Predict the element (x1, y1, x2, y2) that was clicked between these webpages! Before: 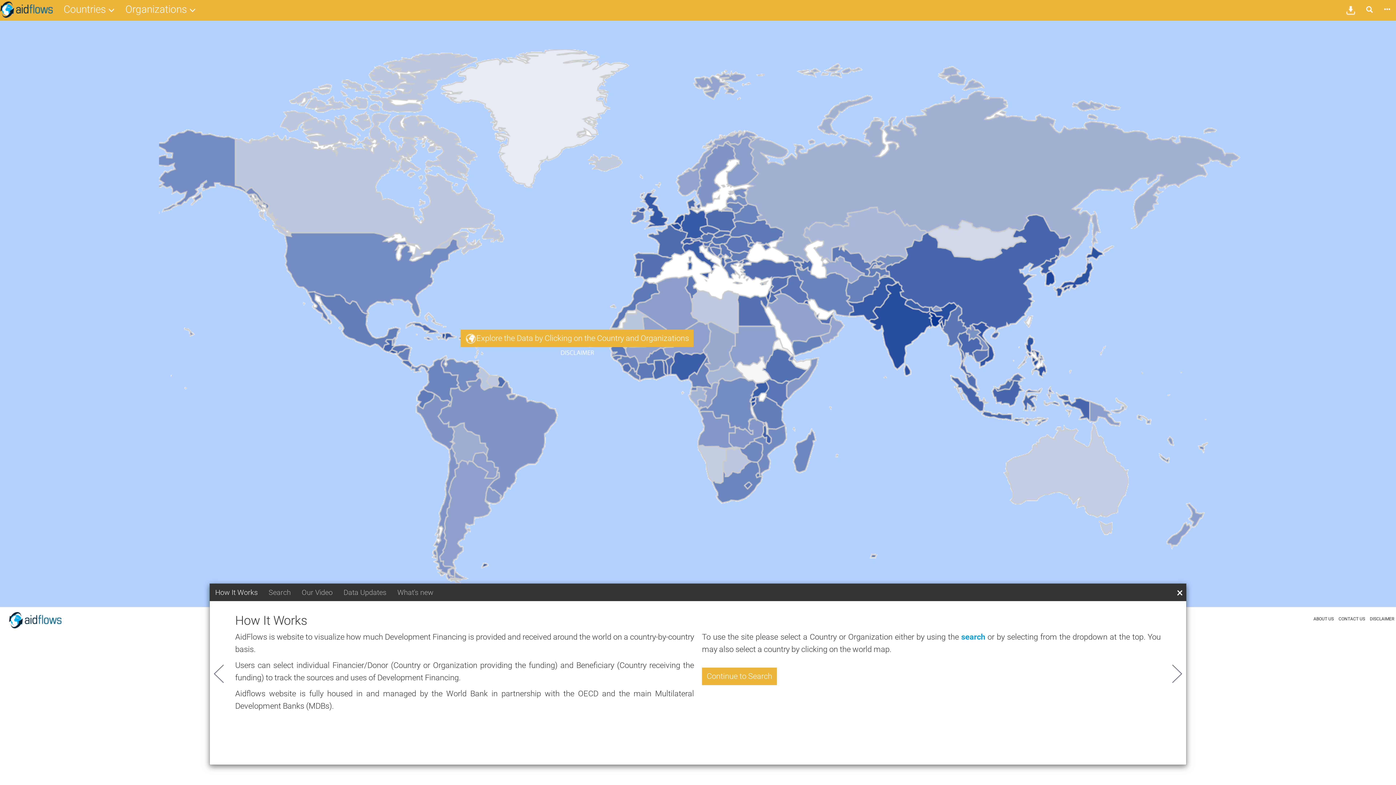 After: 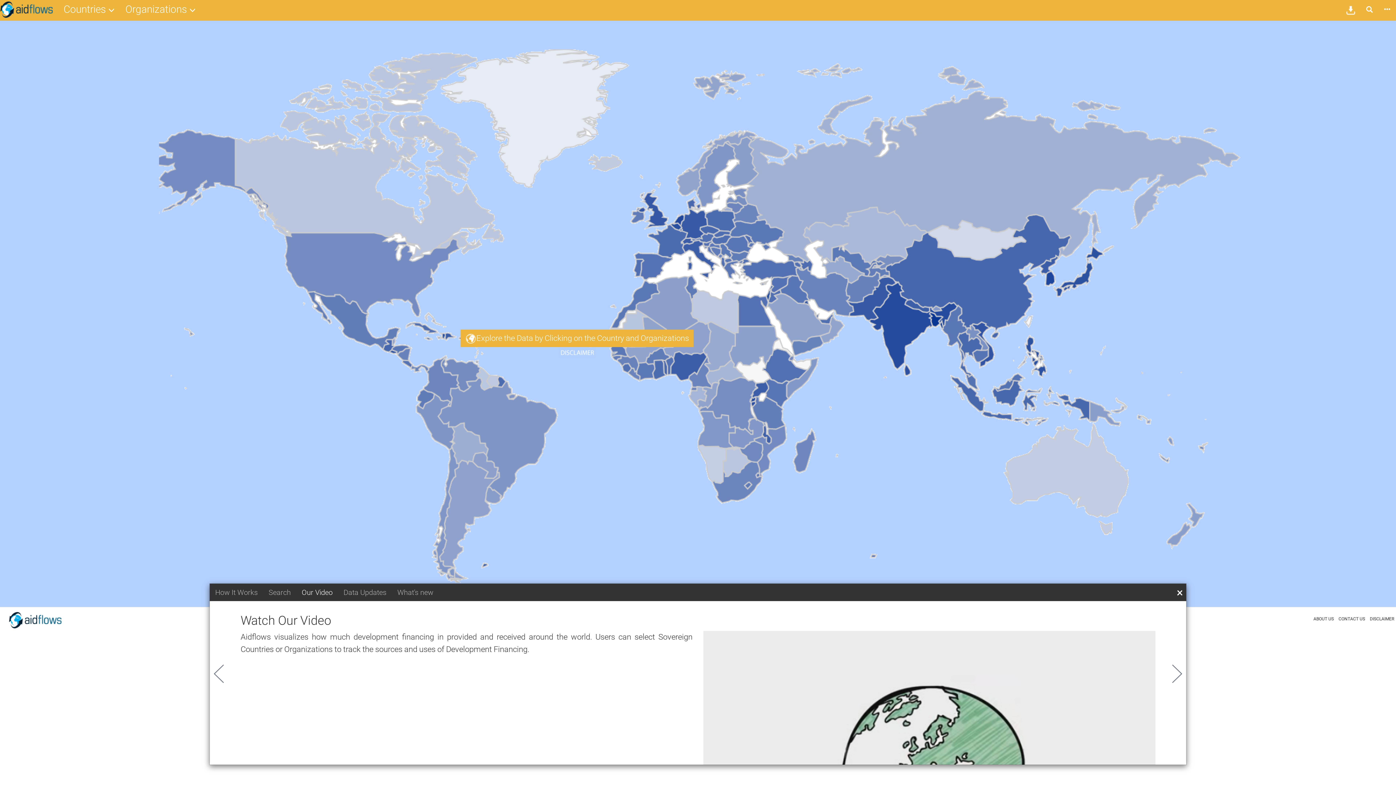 Action: bbox: (296, 584, 338, 601) label: Our Video